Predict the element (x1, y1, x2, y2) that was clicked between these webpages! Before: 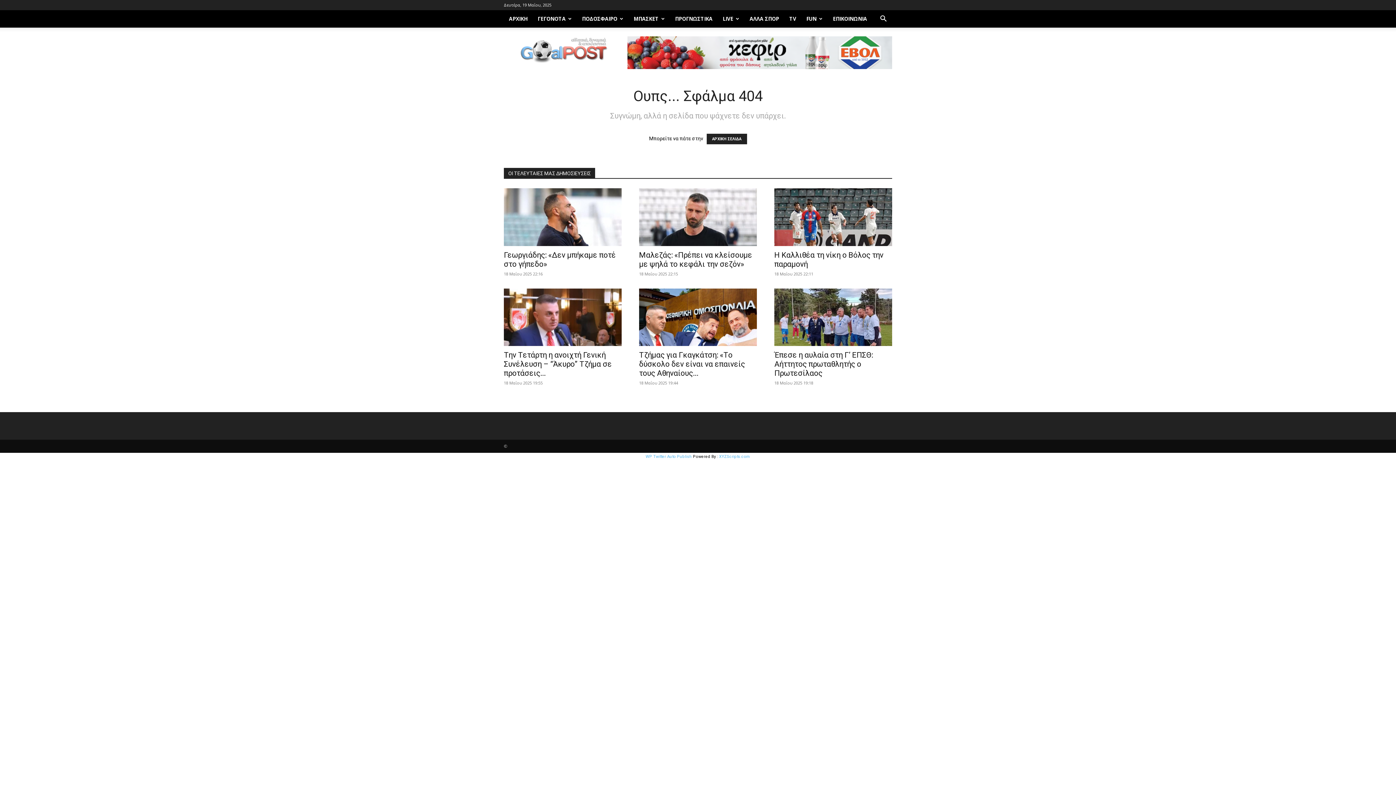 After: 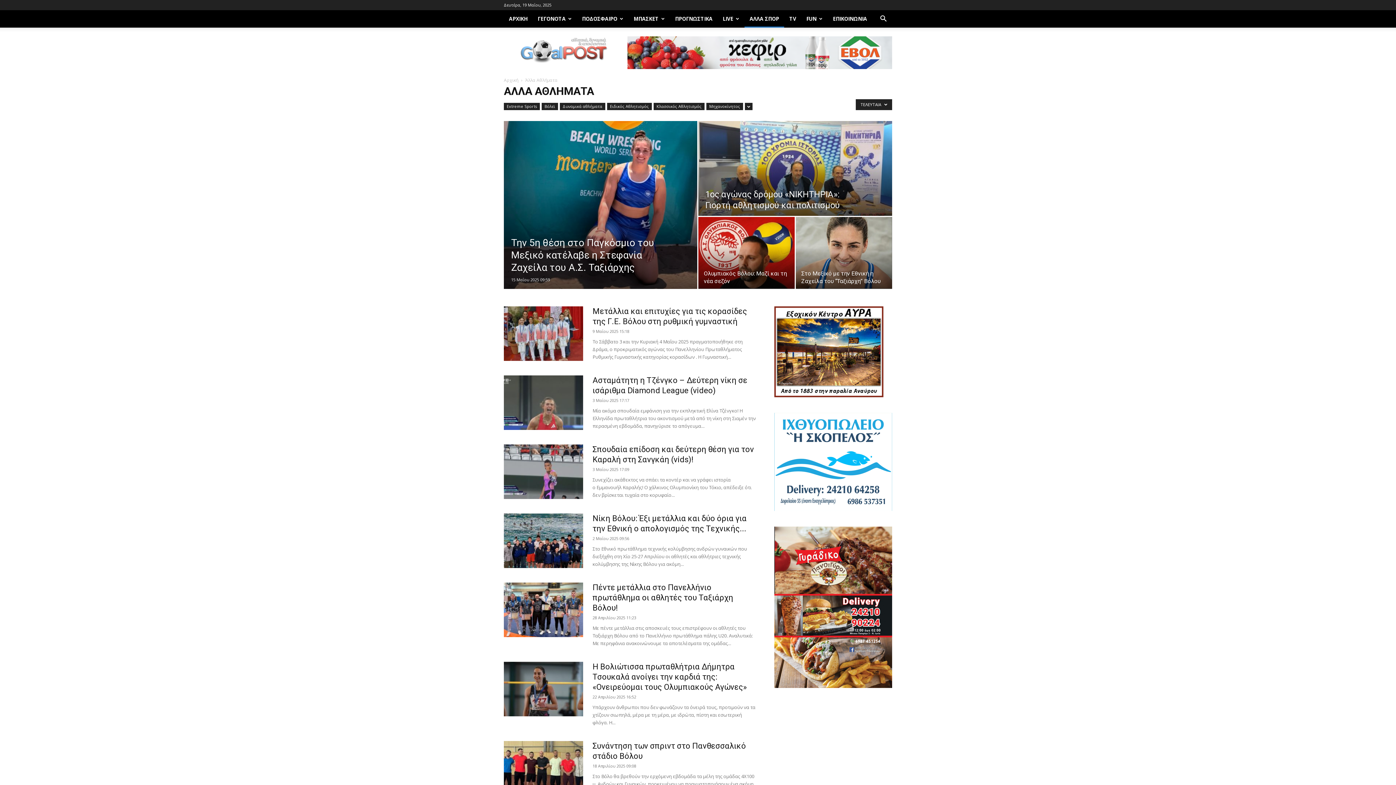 Action: label: ΑΛΛΑ ΣΠΟΡ bbox: (744, 10, 784, 27)